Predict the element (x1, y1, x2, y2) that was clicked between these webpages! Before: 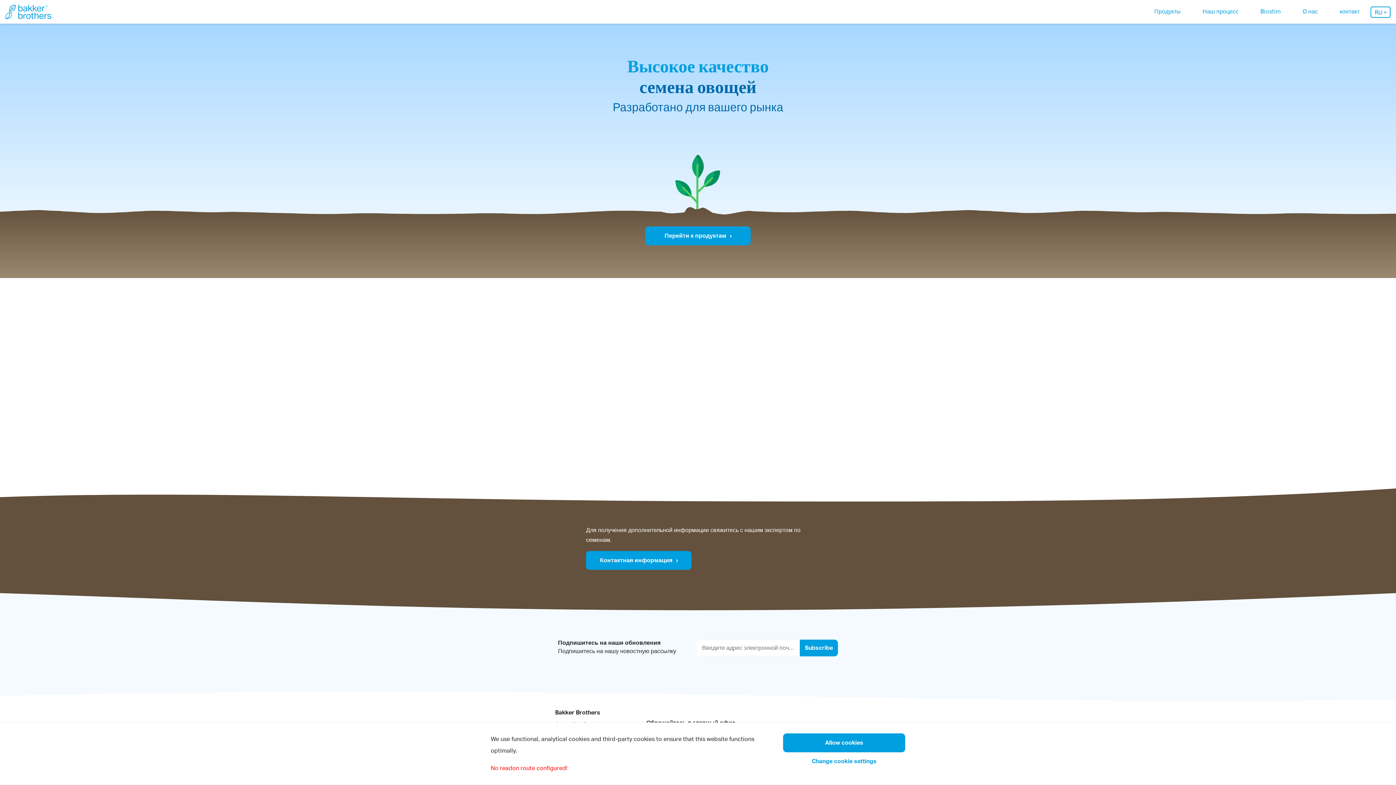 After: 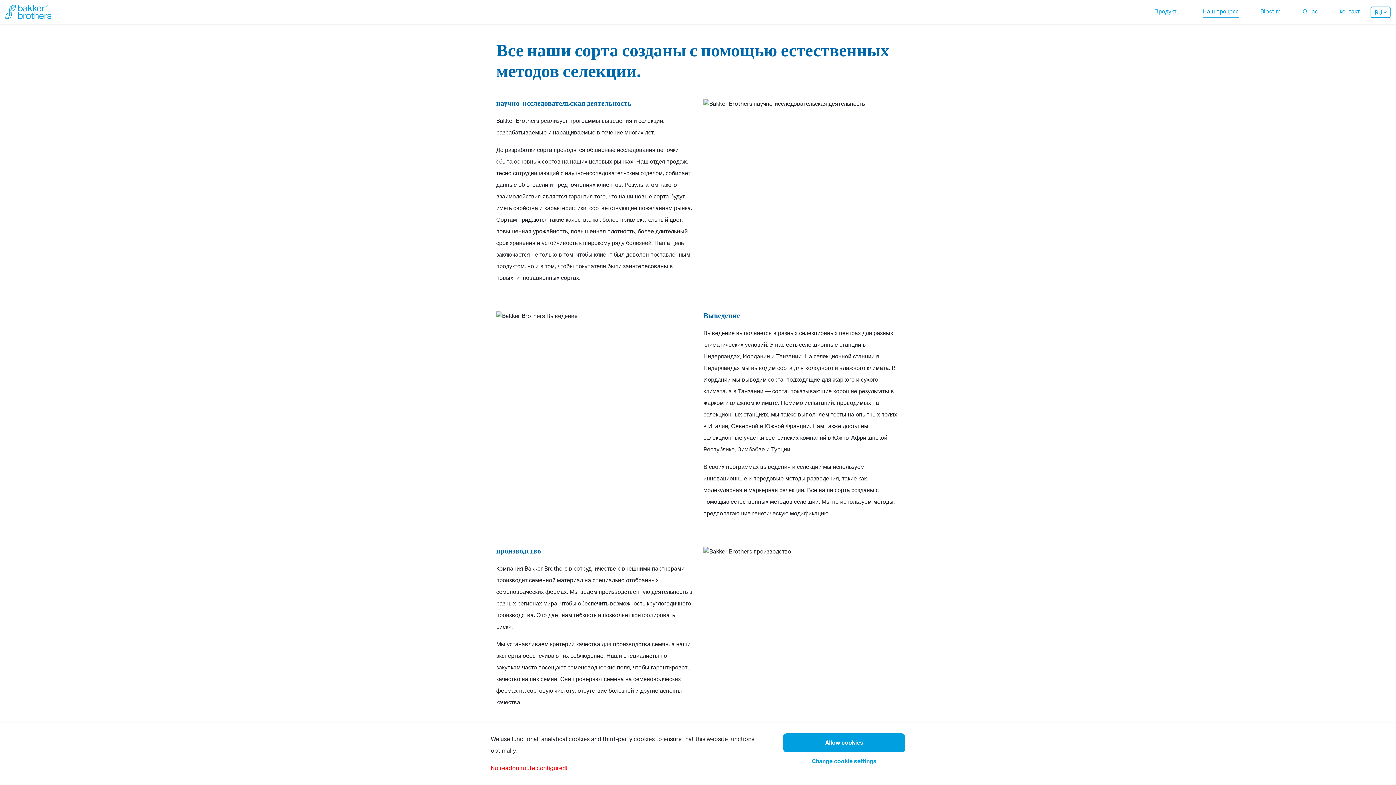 Action: bbox: (1202, 0, 1238, 23) label: Наш процесс